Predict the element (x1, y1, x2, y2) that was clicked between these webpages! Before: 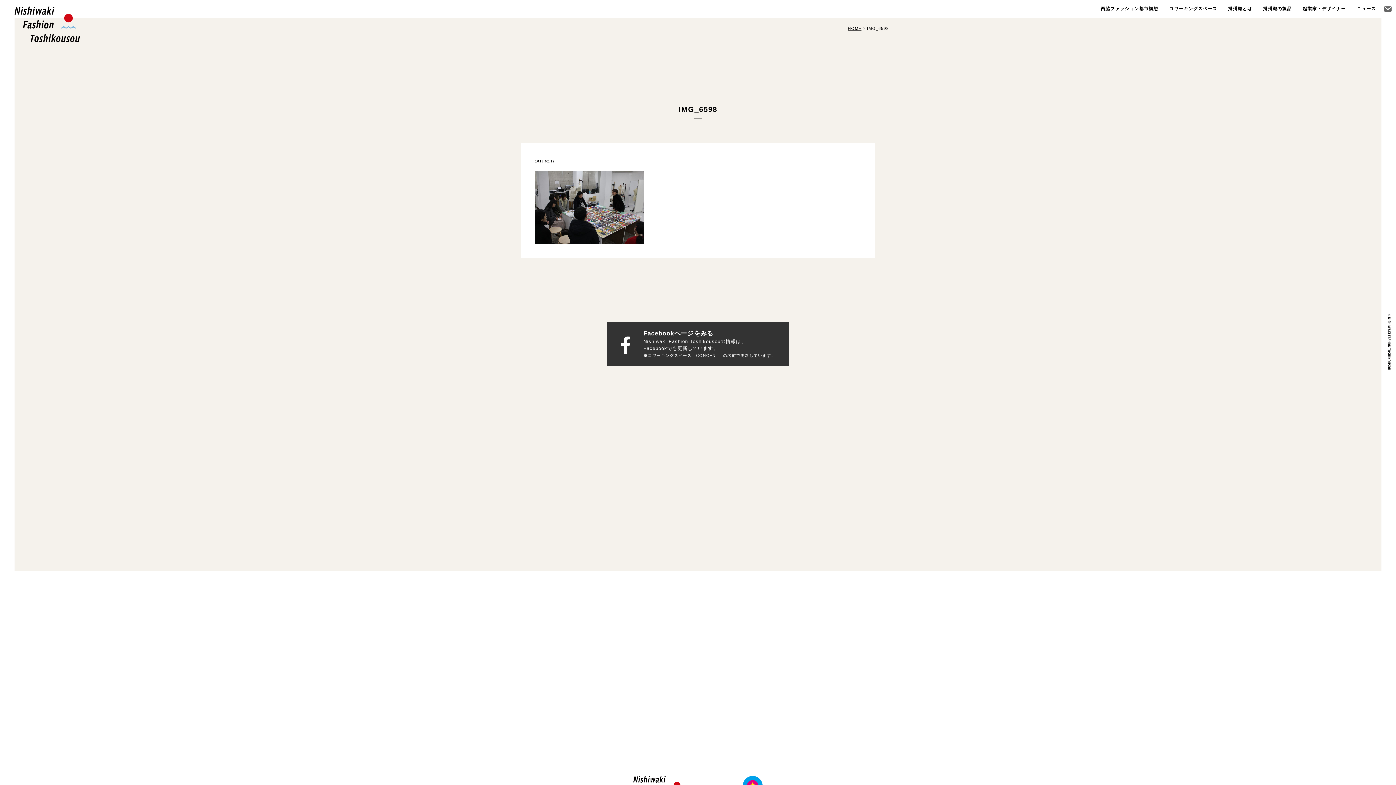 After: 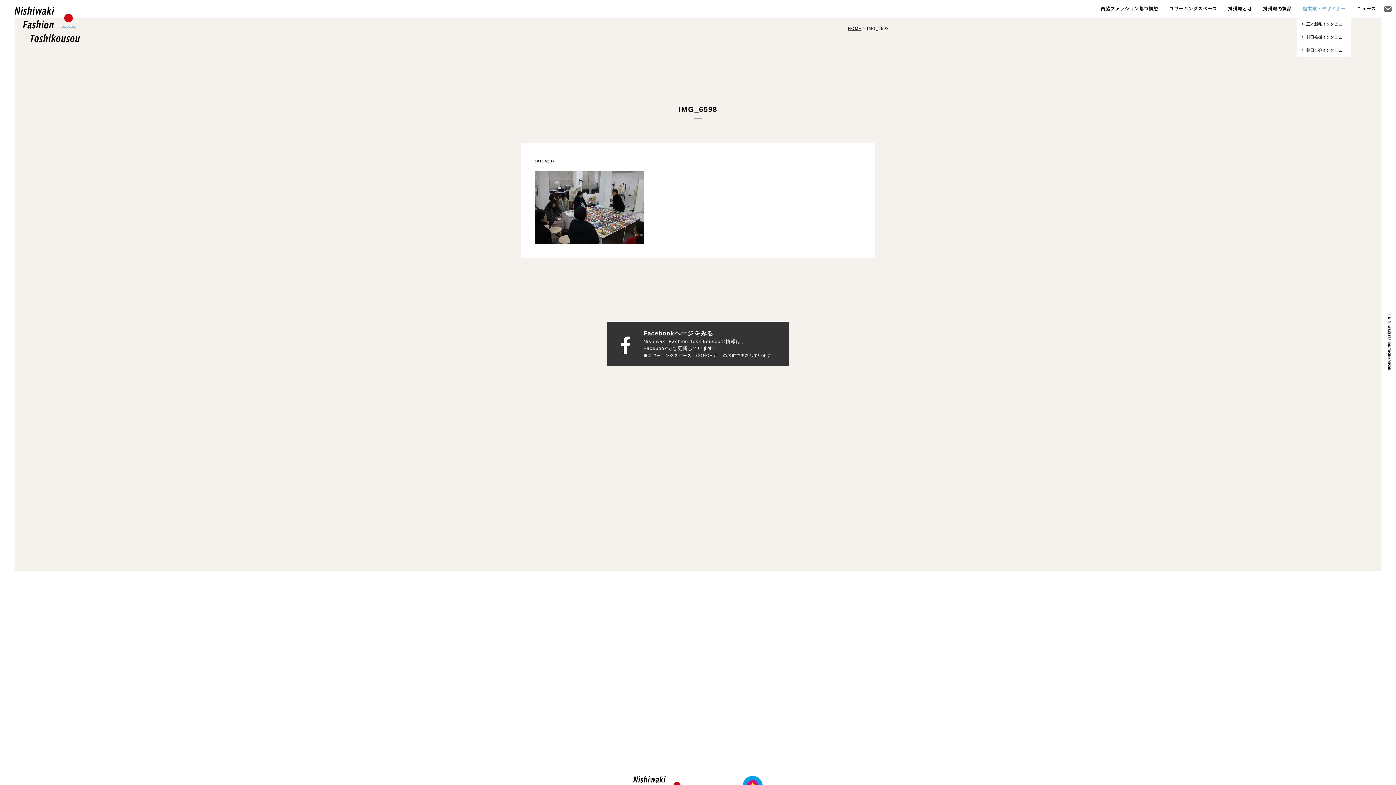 Action: label: 起業家・デザイナー bbox: (1297, 6, 1351, 10)